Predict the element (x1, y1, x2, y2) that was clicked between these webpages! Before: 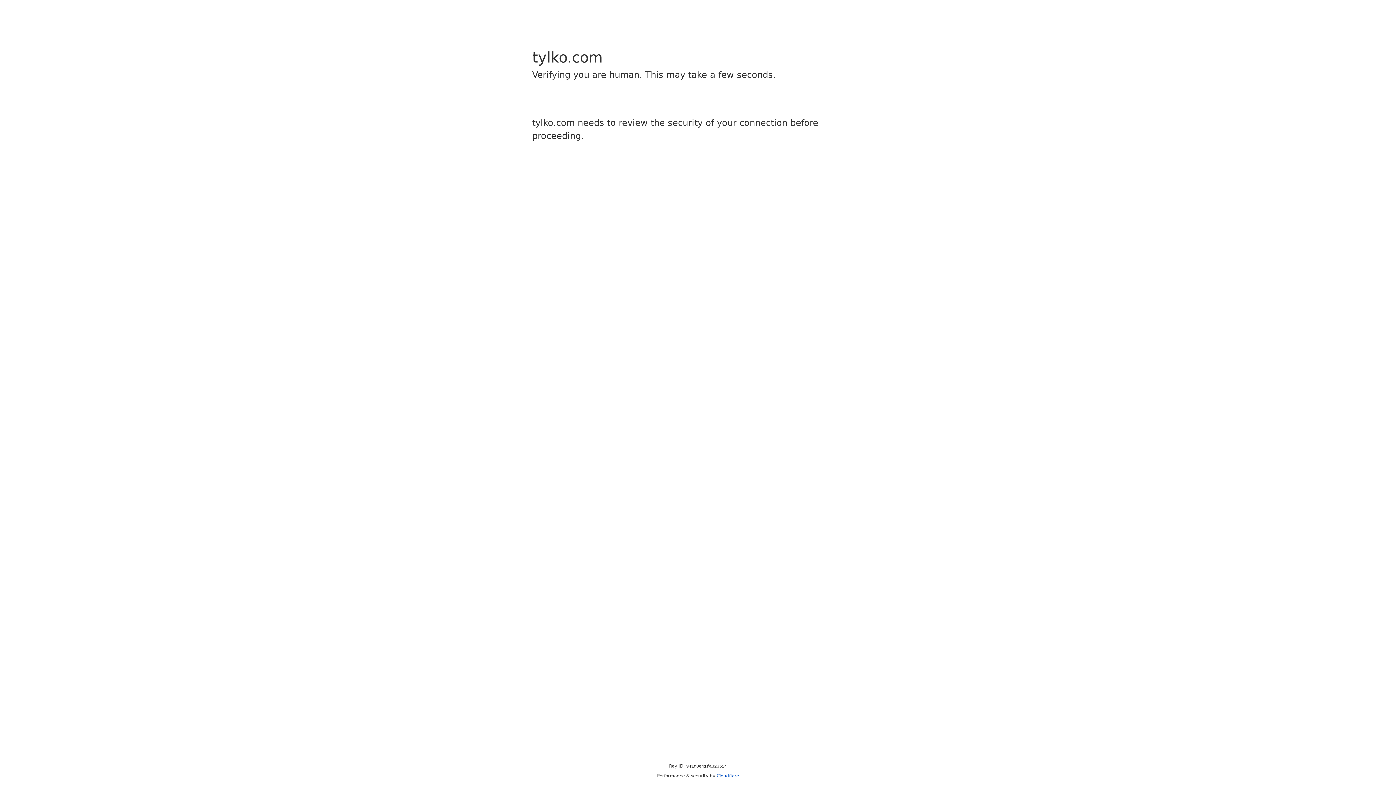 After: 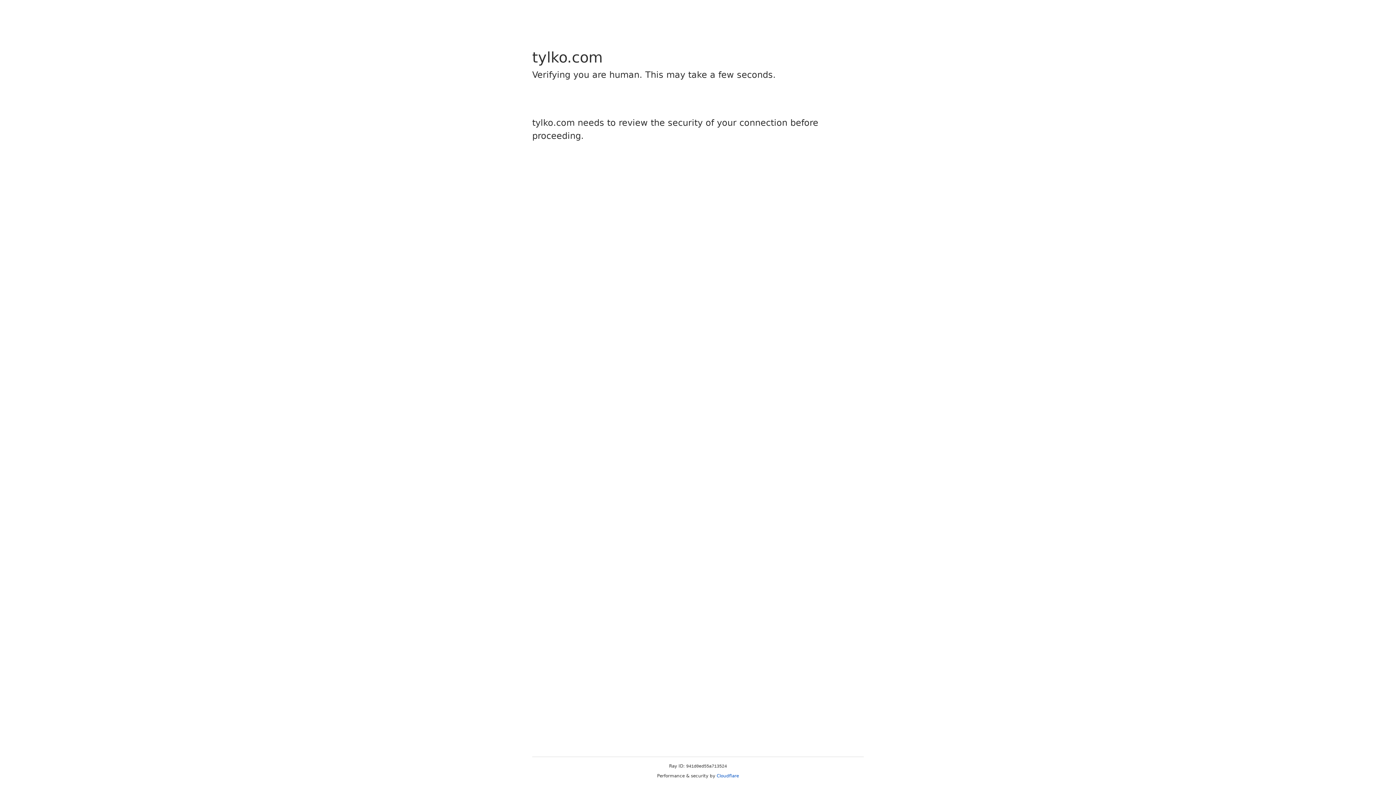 Action: bbox: (716, 773, 739, 778) label: Cloudflare